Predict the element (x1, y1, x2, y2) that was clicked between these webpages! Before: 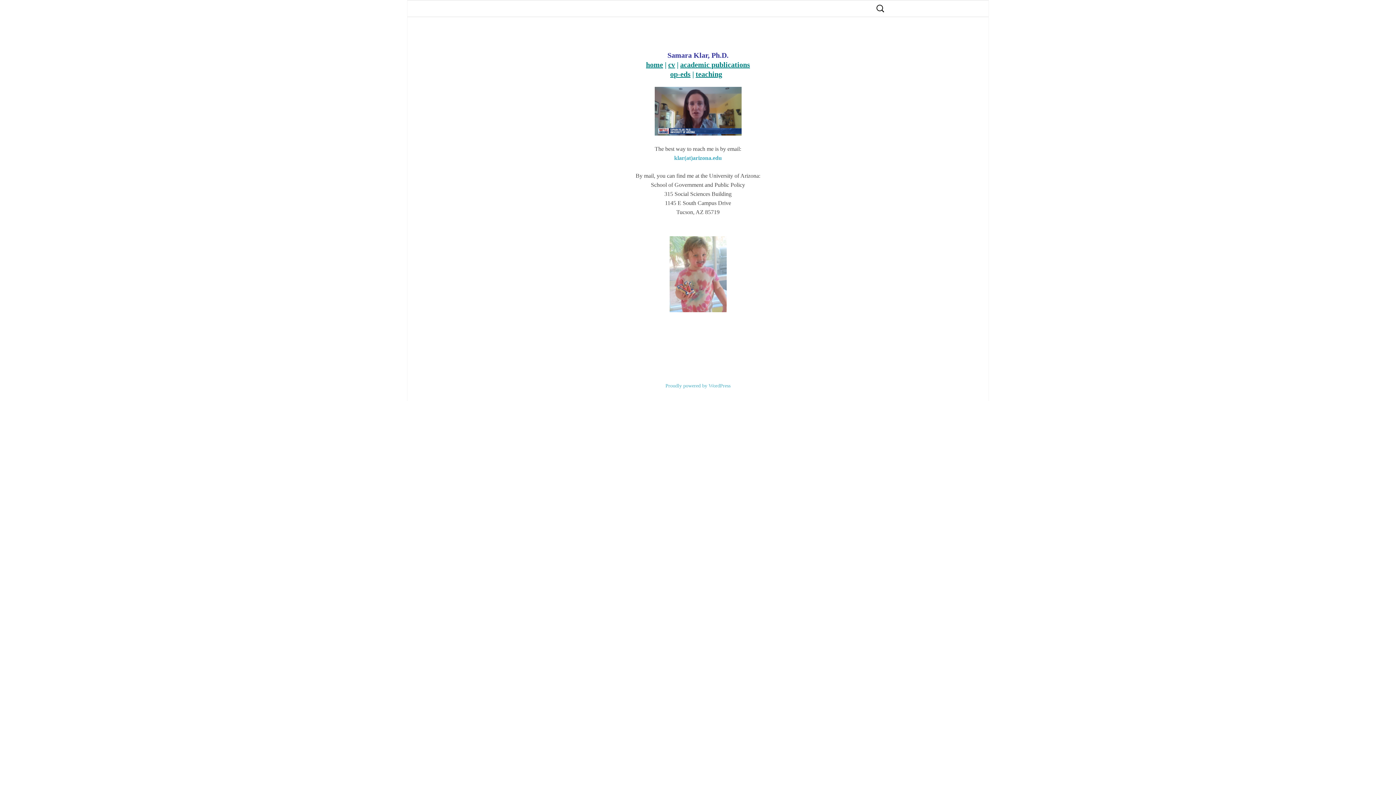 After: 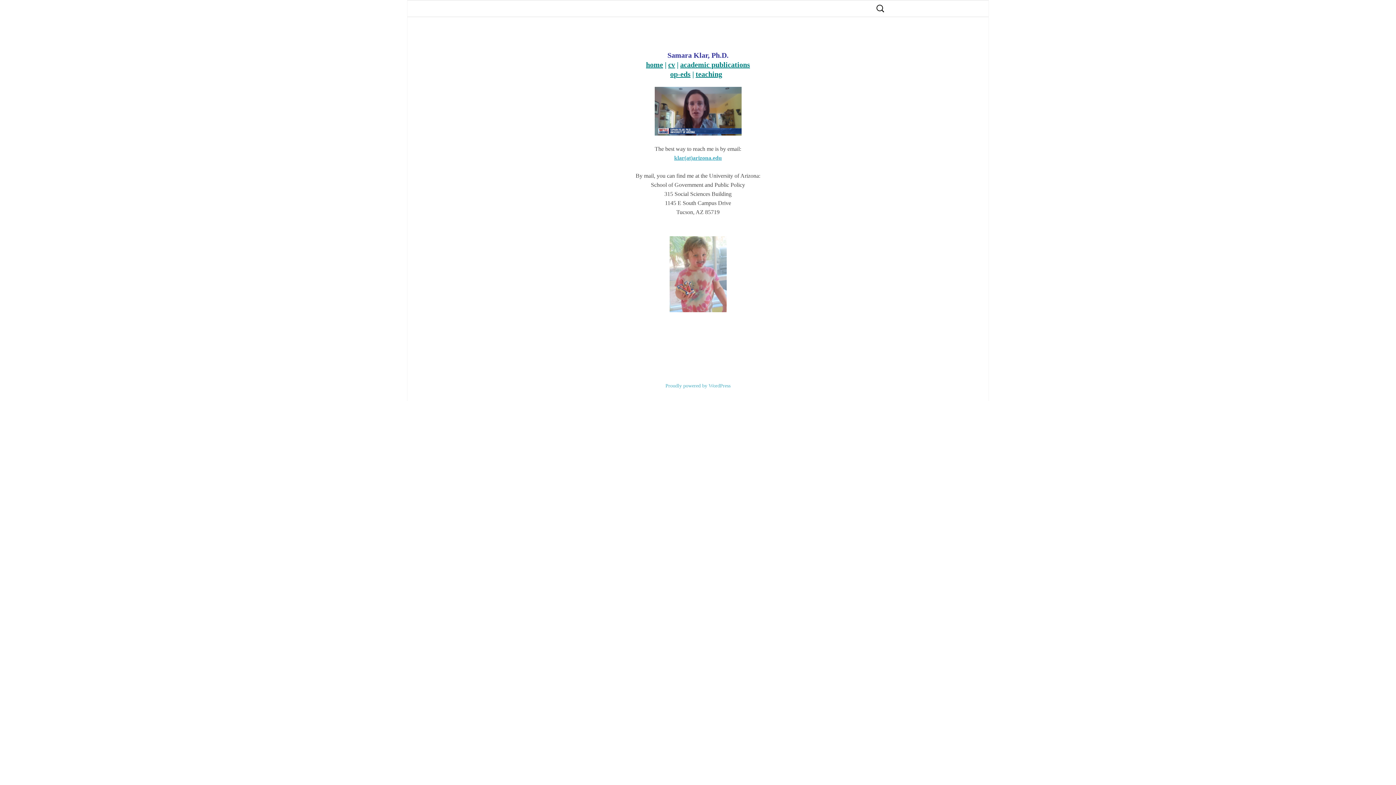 Action: label: klar(at)arizona.edu bbox: (674, 154, 722, 161)